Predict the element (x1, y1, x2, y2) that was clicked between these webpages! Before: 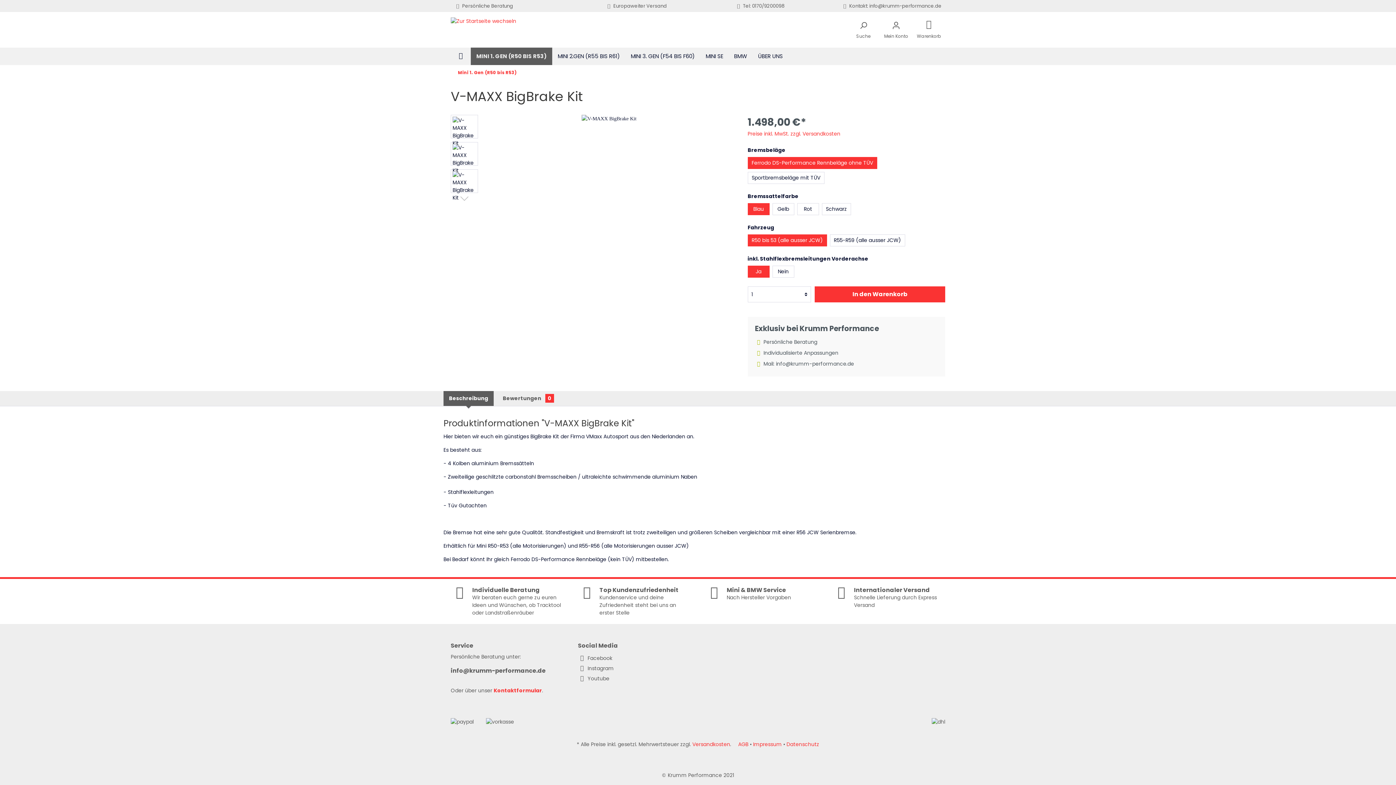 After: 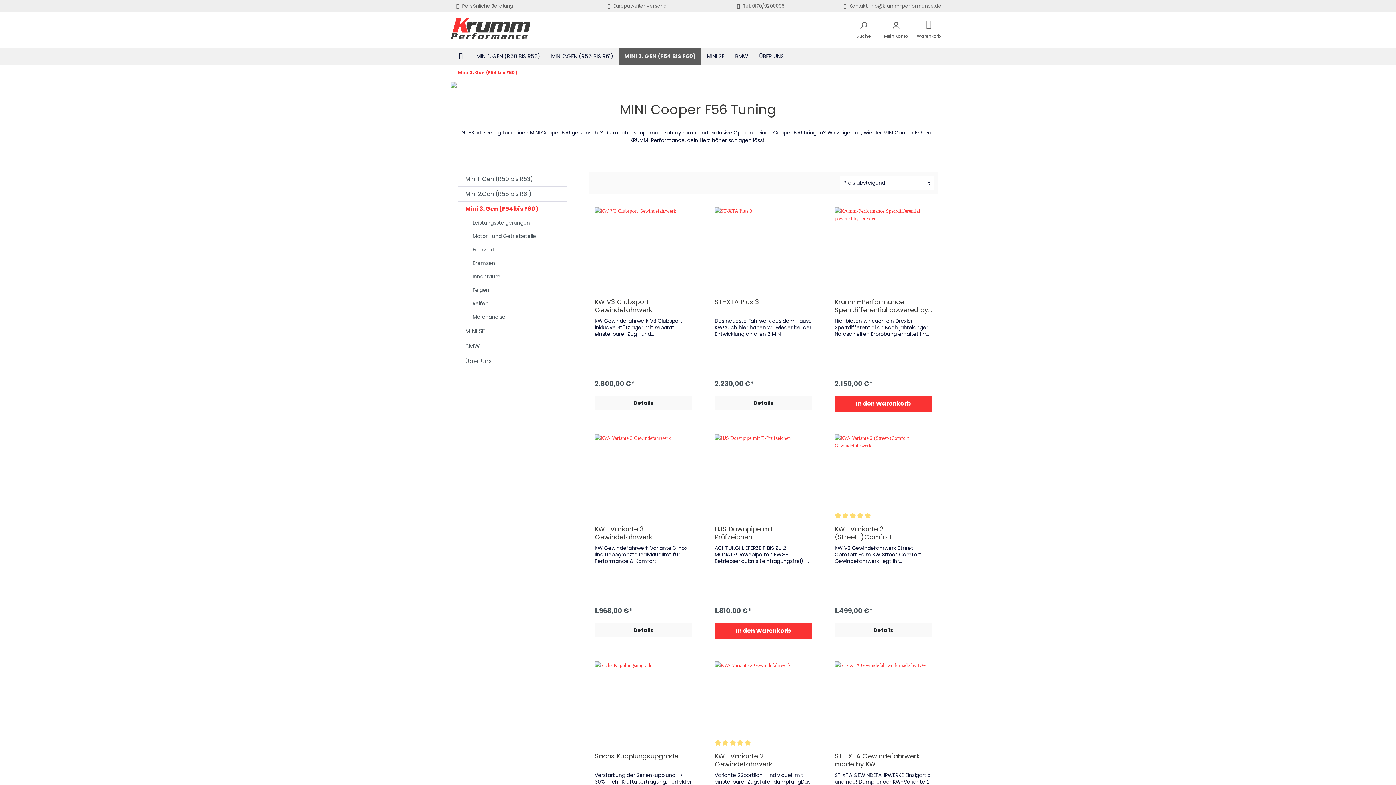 Action: bbox: (625, 47, 700, 65) label: MINI 3. GEN (F54 BIS F60)